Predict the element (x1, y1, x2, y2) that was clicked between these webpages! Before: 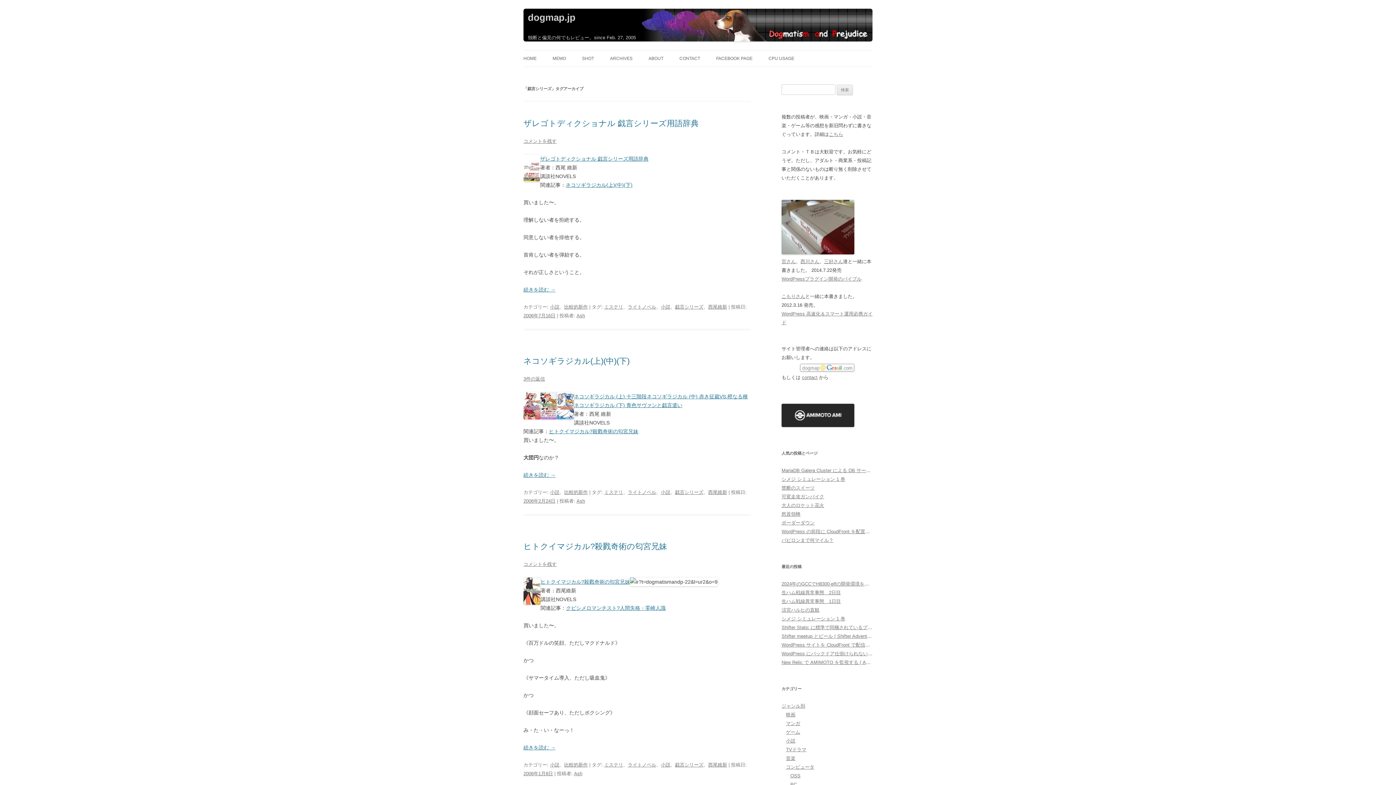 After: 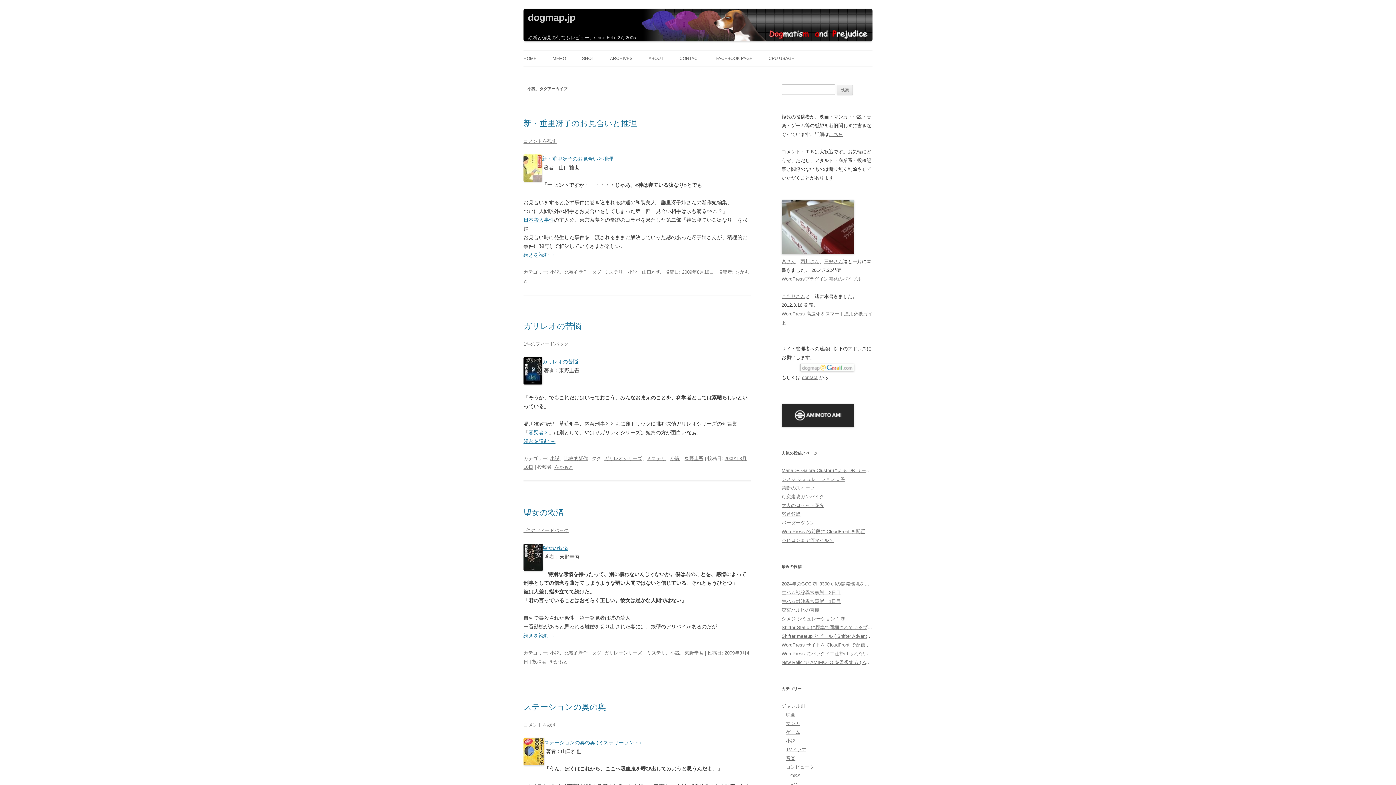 Action: label: 小説 bbox: (661, 762, 670, 768)